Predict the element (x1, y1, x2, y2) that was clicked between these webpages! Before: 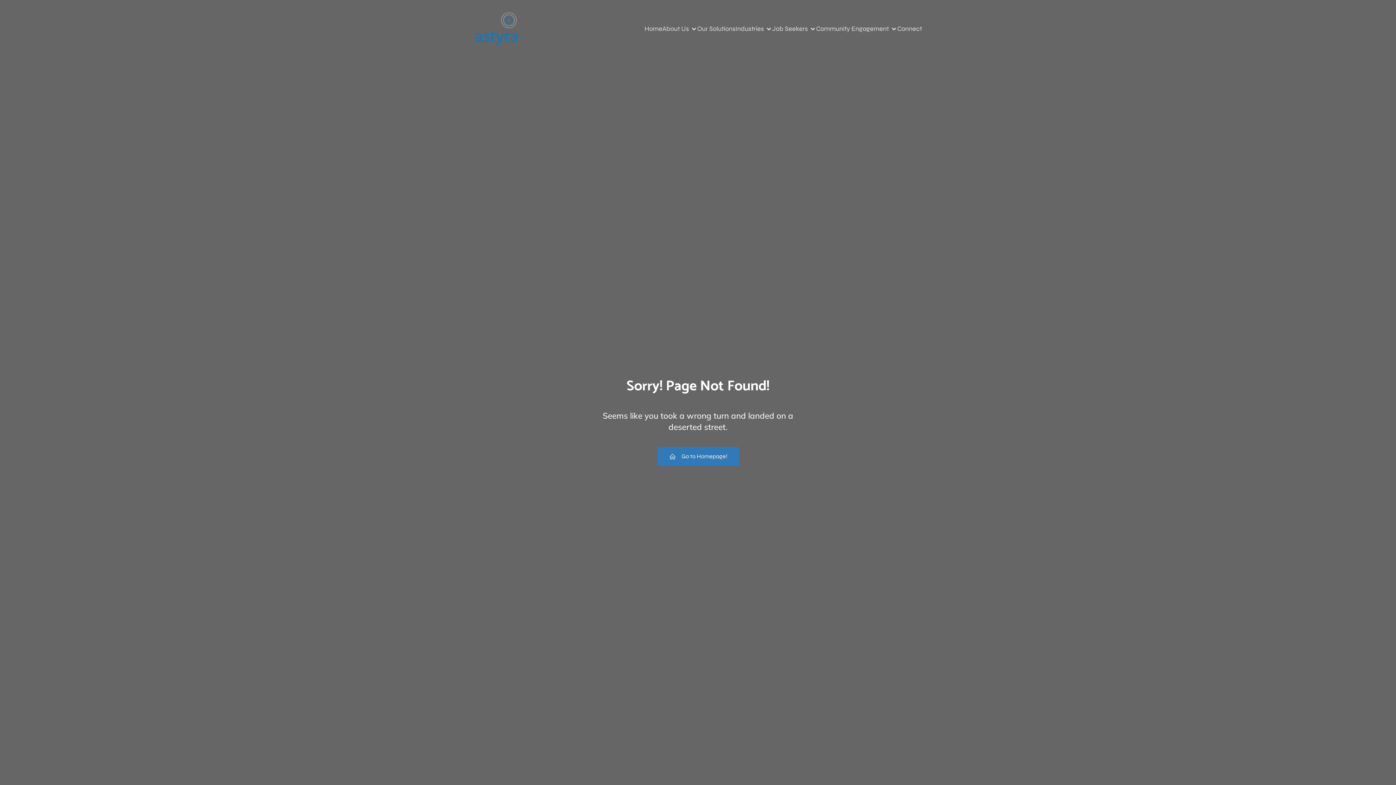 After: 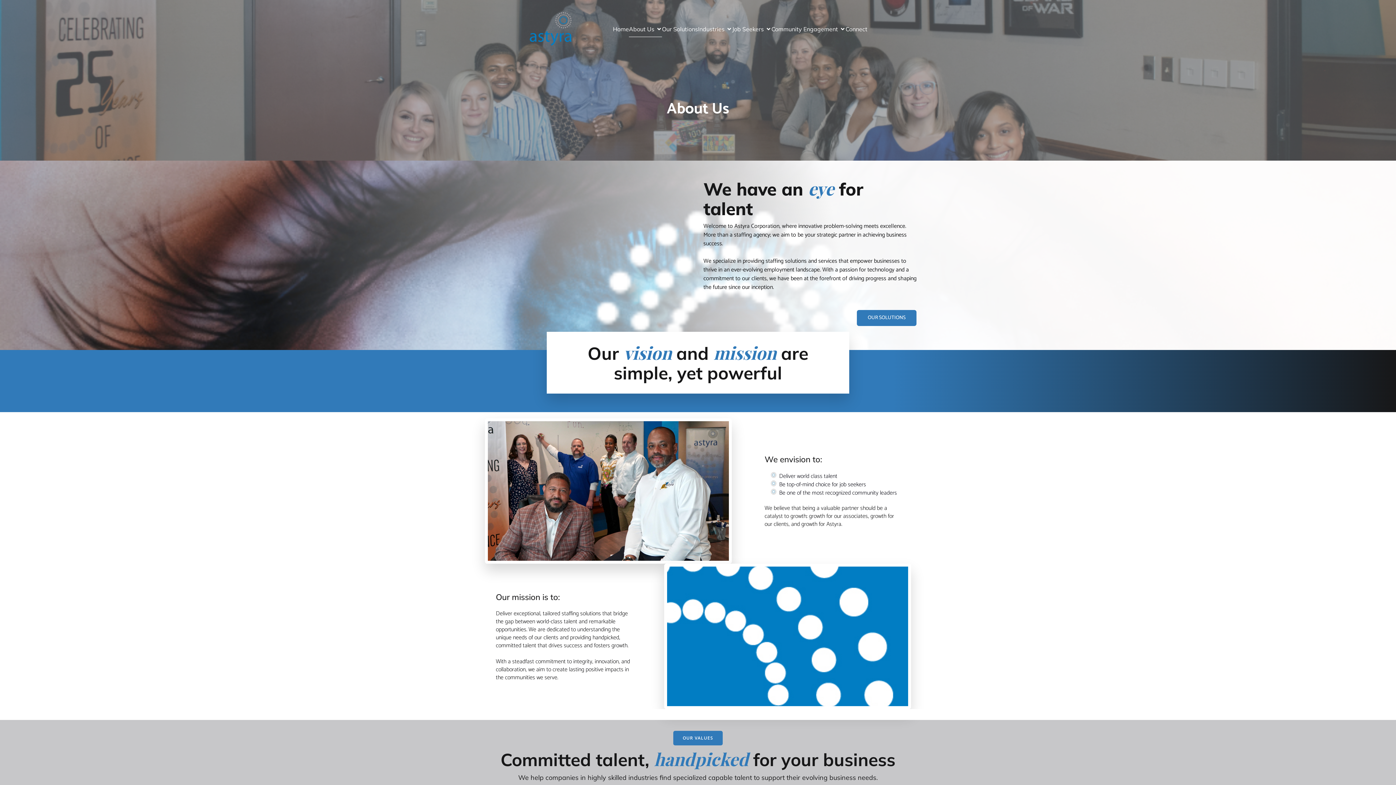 Action: label: About Us bbox: (662, 20, 697, 37)